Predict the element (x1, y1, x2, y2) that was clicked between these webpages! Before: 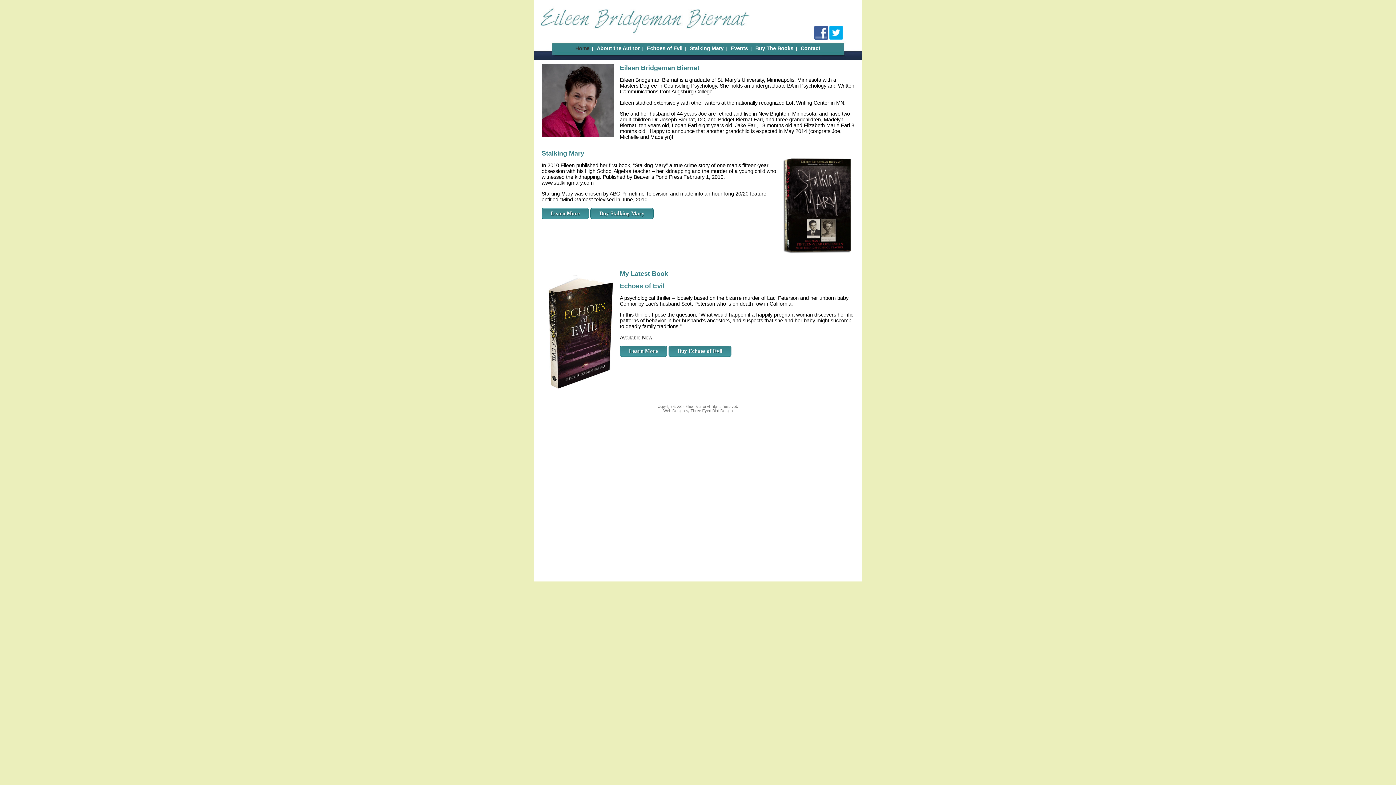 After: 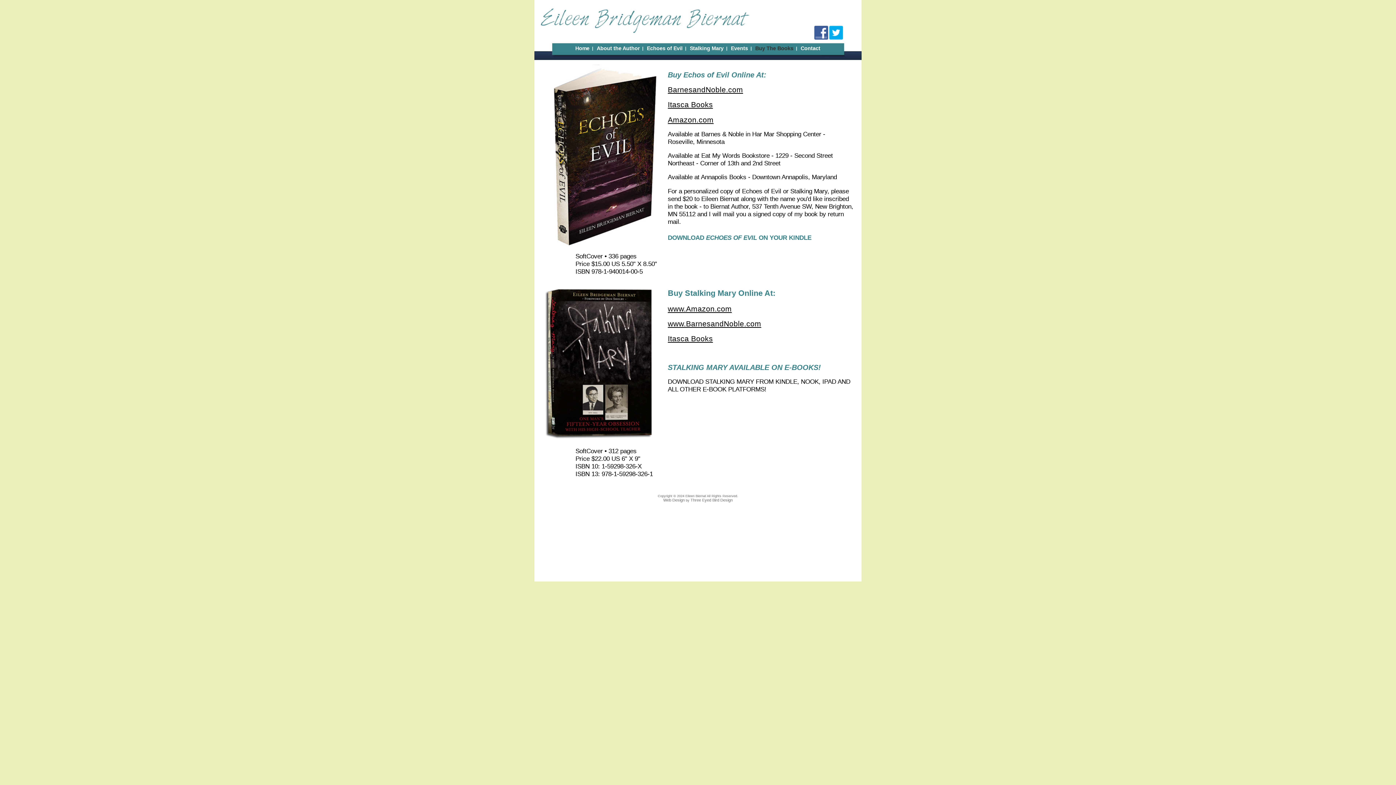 Action: label: Buy The Books bbox: (754, 44, 795, 52)